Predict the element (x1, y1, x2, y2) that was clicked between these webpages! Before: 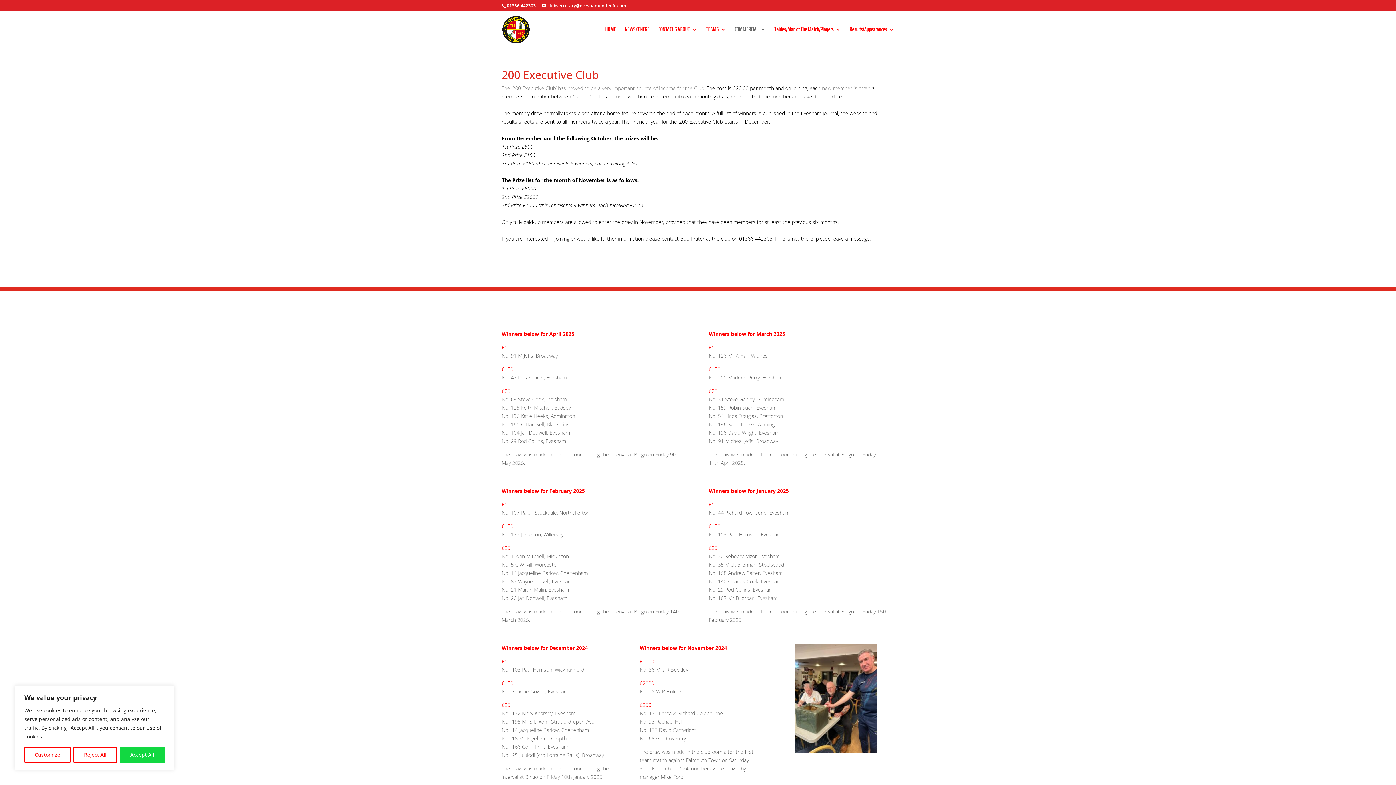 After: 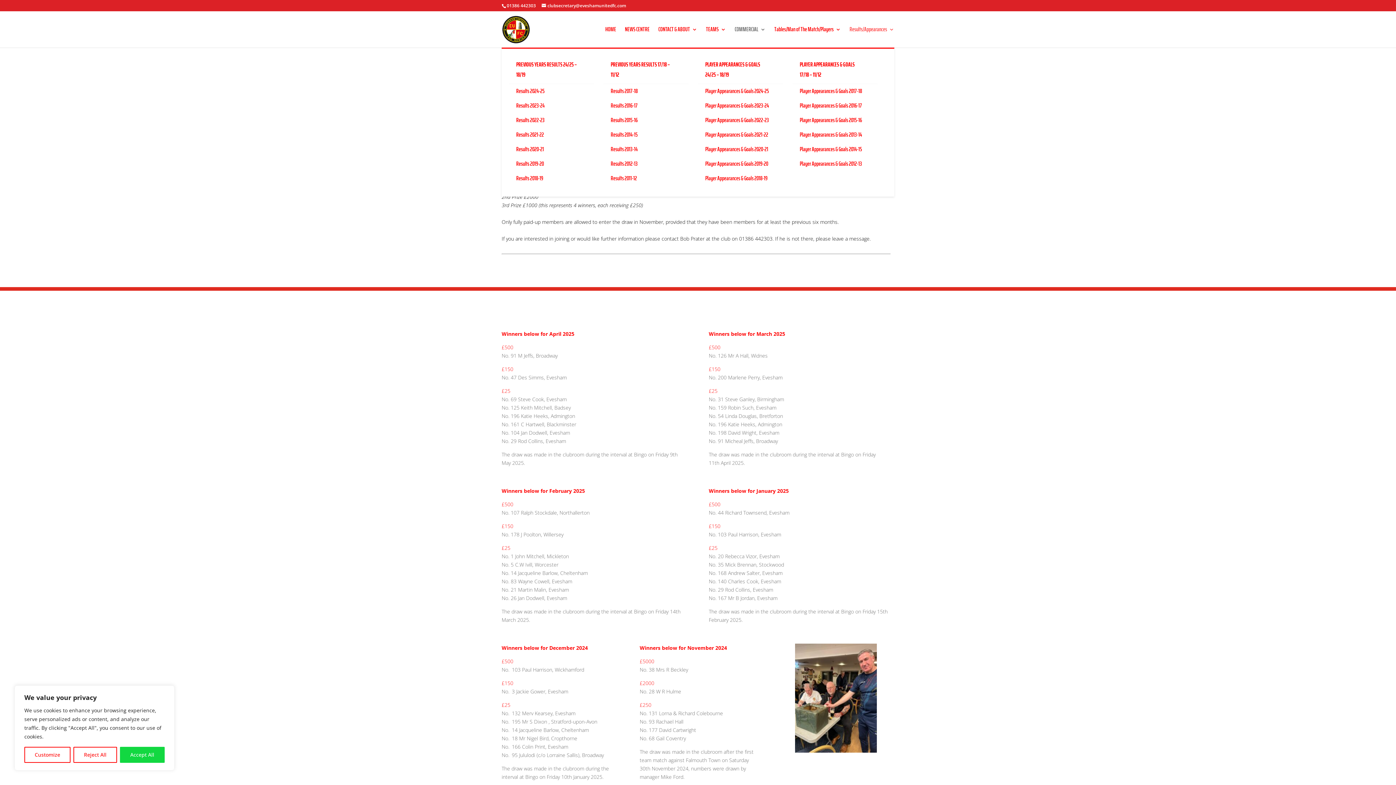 Action: bbox: (849, 26, 894, 47) label: Results/Appearances